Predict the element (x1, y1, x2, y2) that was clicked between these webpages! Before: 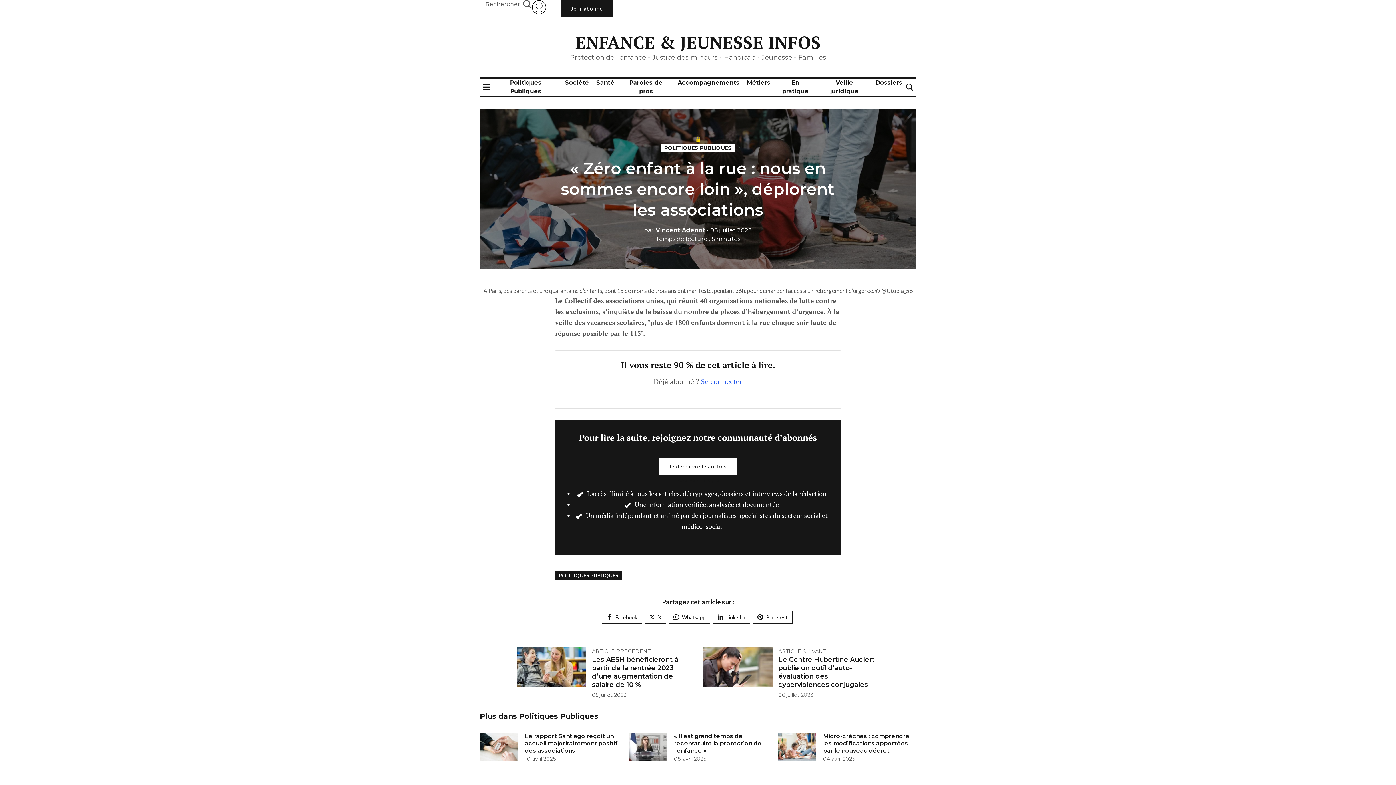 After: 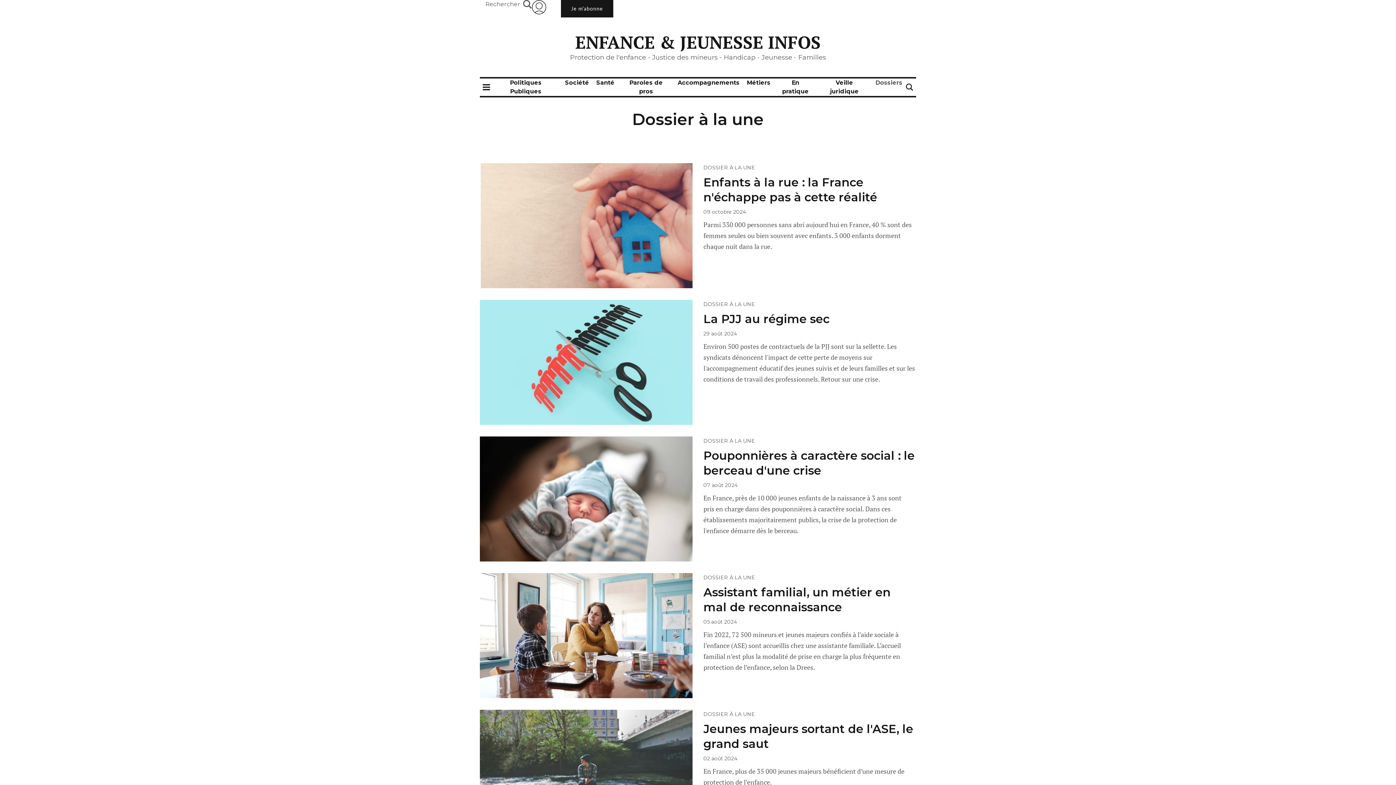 Action: label: Dossiers bbox: (875, 79, 902, 86)